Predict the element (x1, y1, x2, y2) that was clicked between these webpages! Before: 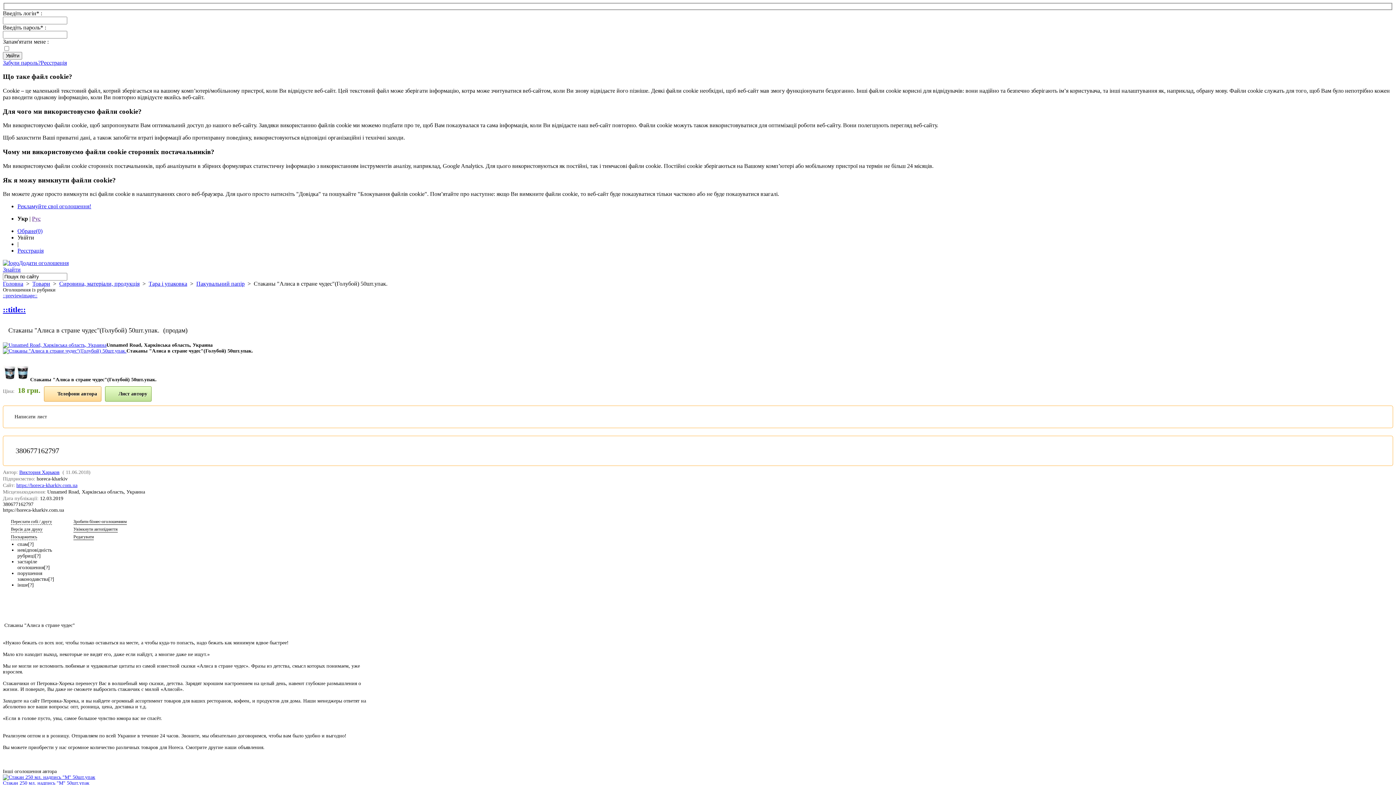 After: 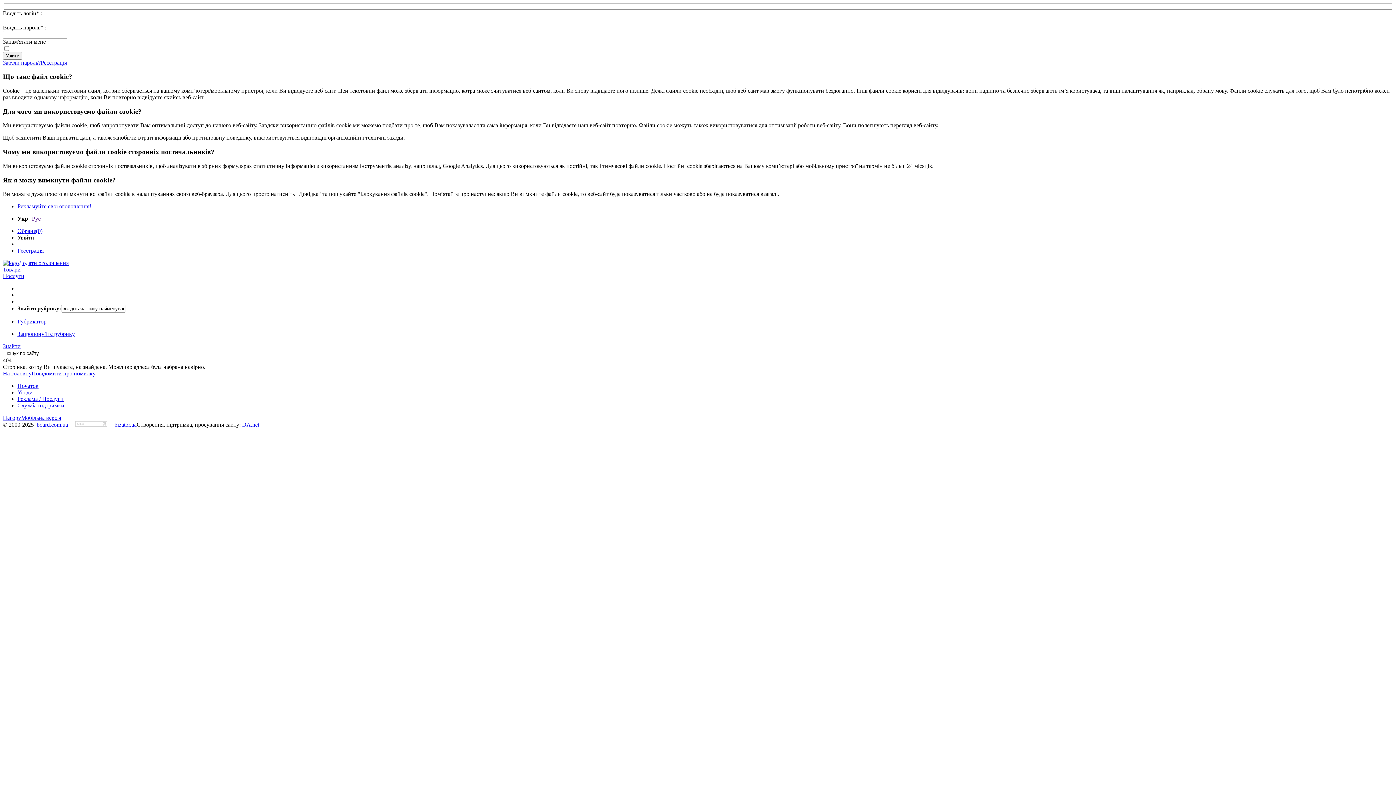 Action: bbox: (2, 305, 25, 314) label: ::title::